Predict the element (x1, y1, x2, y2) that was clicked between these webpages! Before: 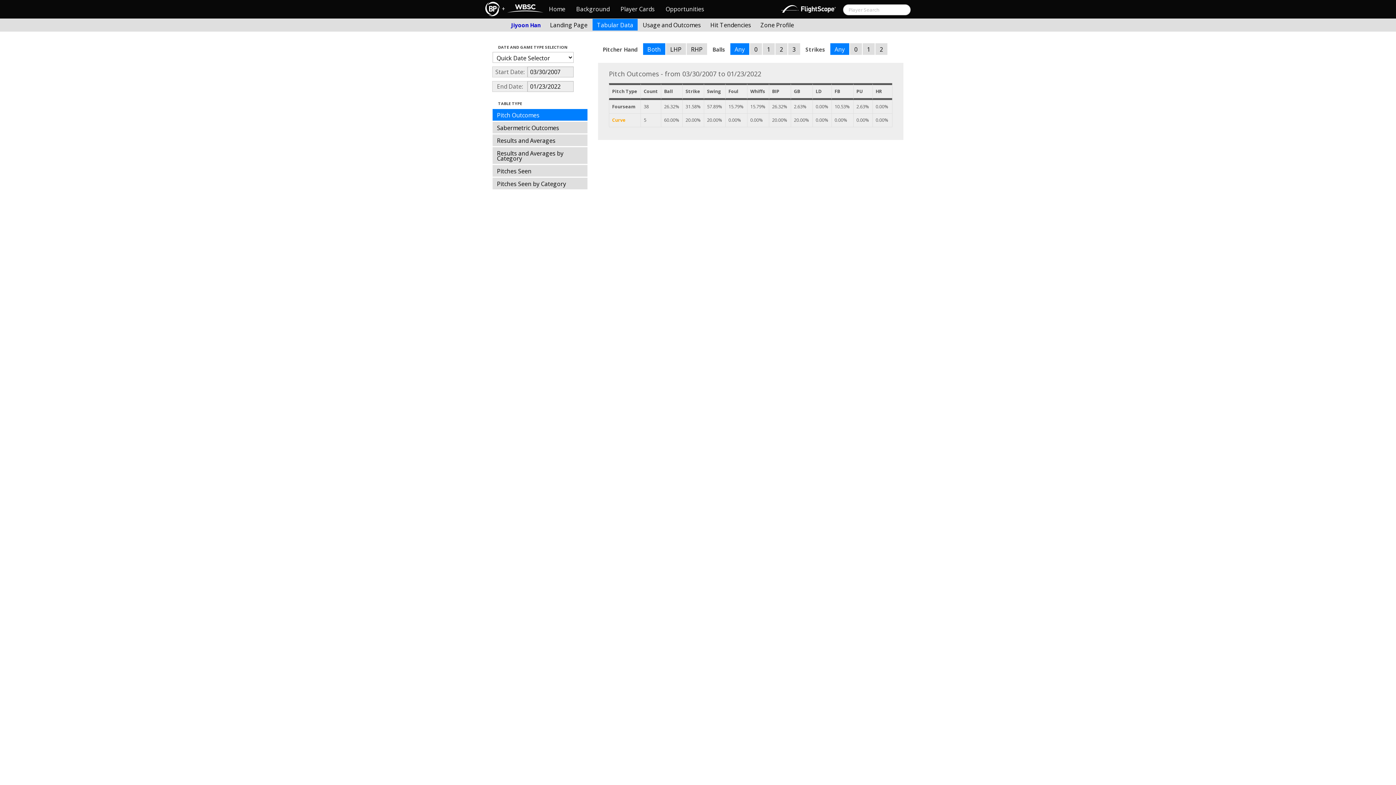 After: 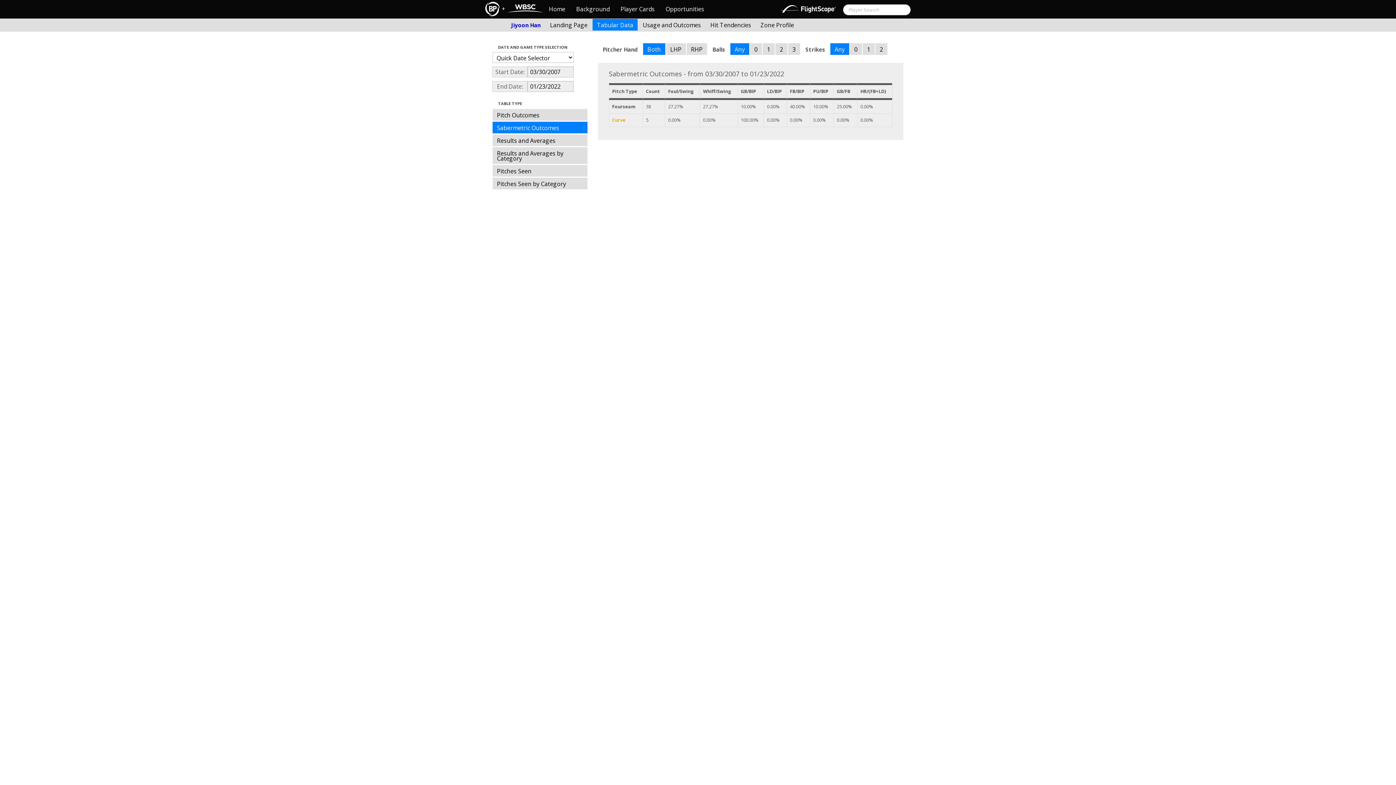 Action: bbox: (492, 121, 587, 133) label: Sabermetric Outcomes